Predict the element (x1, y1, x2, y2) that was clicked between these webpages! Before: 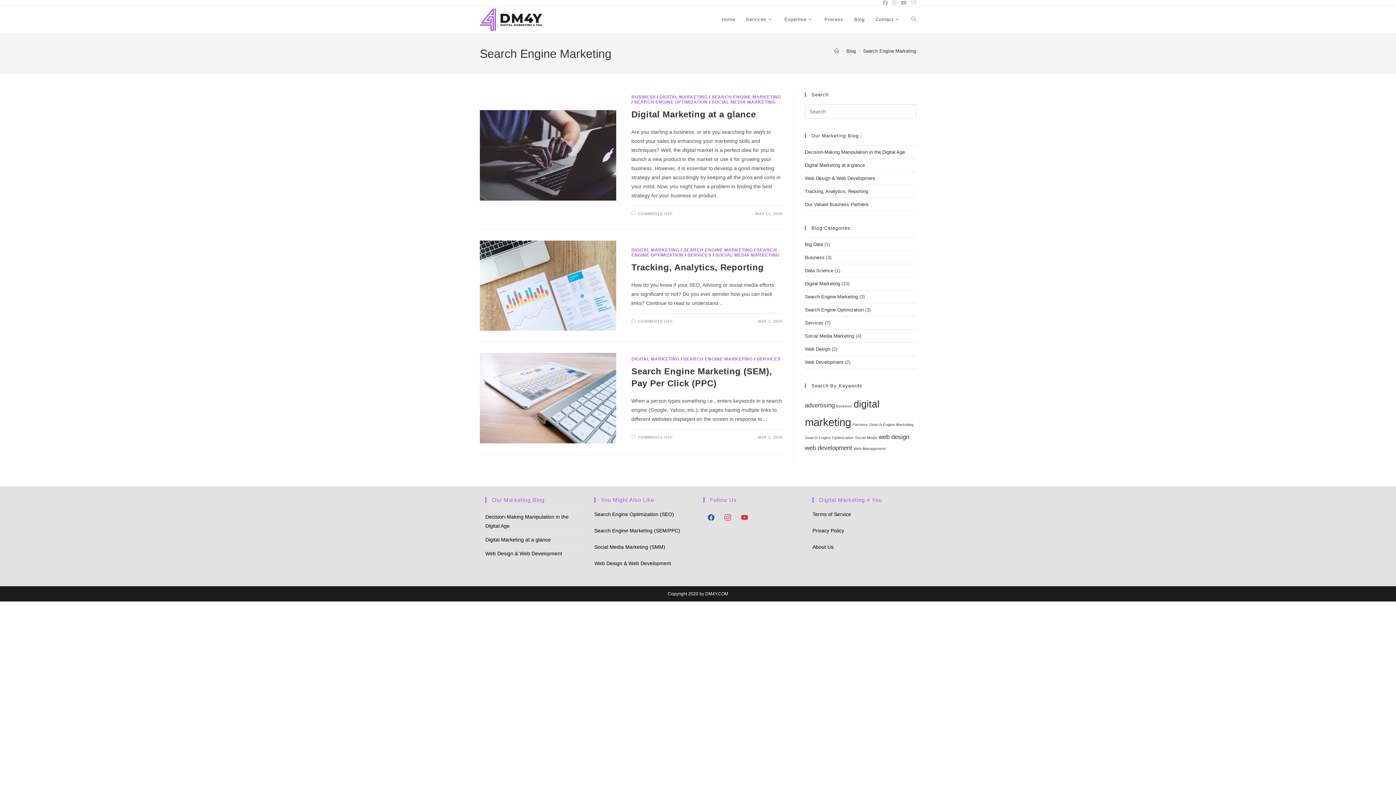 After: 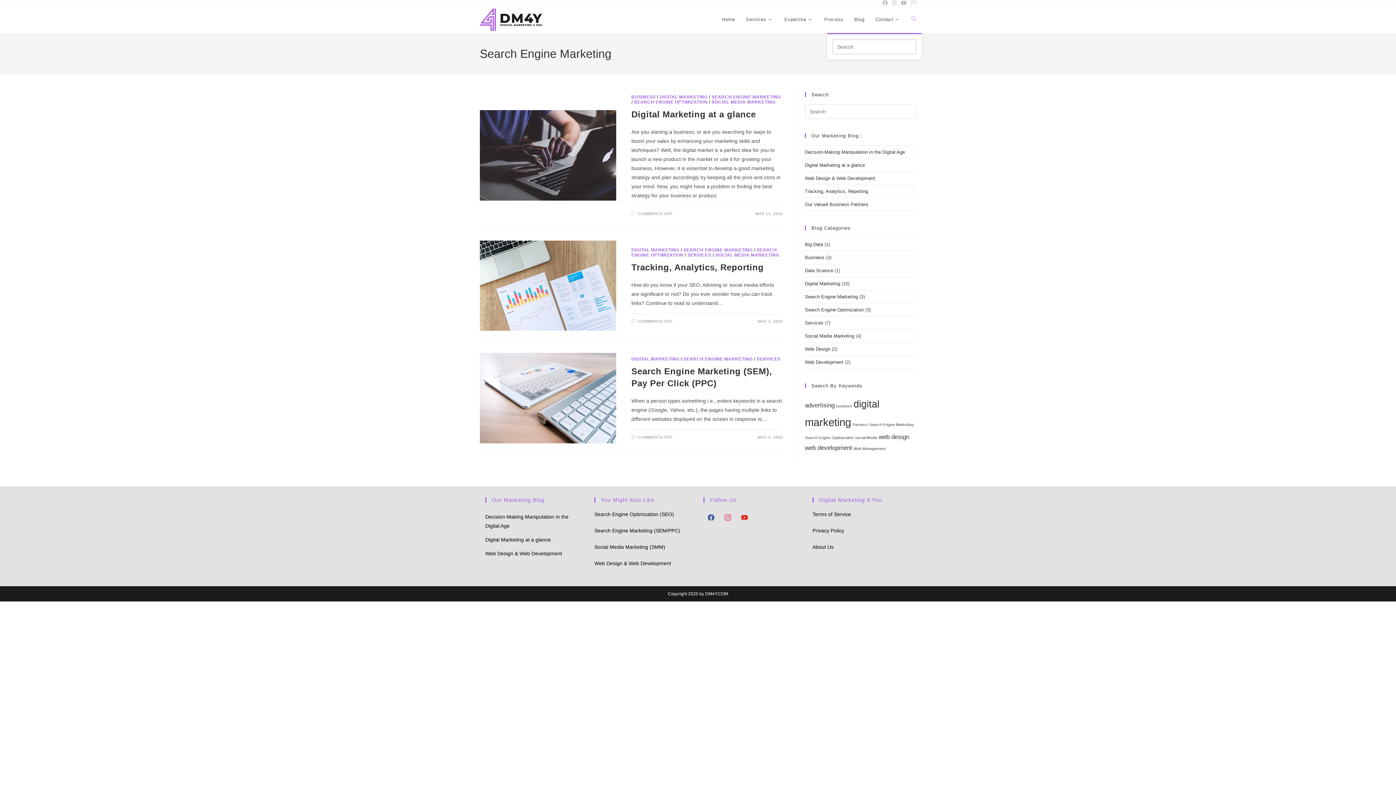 Action: bbox: (906, 6, 921, 33) label: Toggle website search